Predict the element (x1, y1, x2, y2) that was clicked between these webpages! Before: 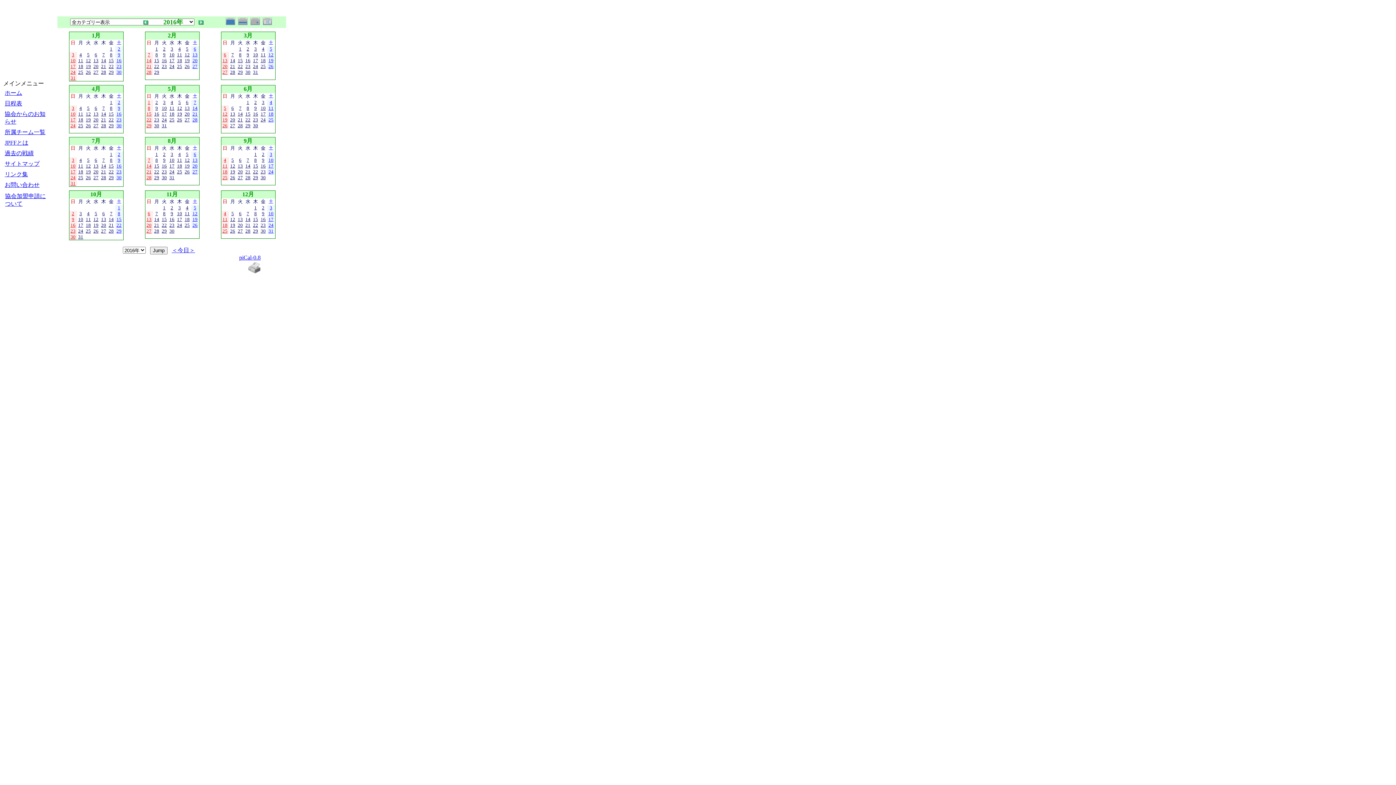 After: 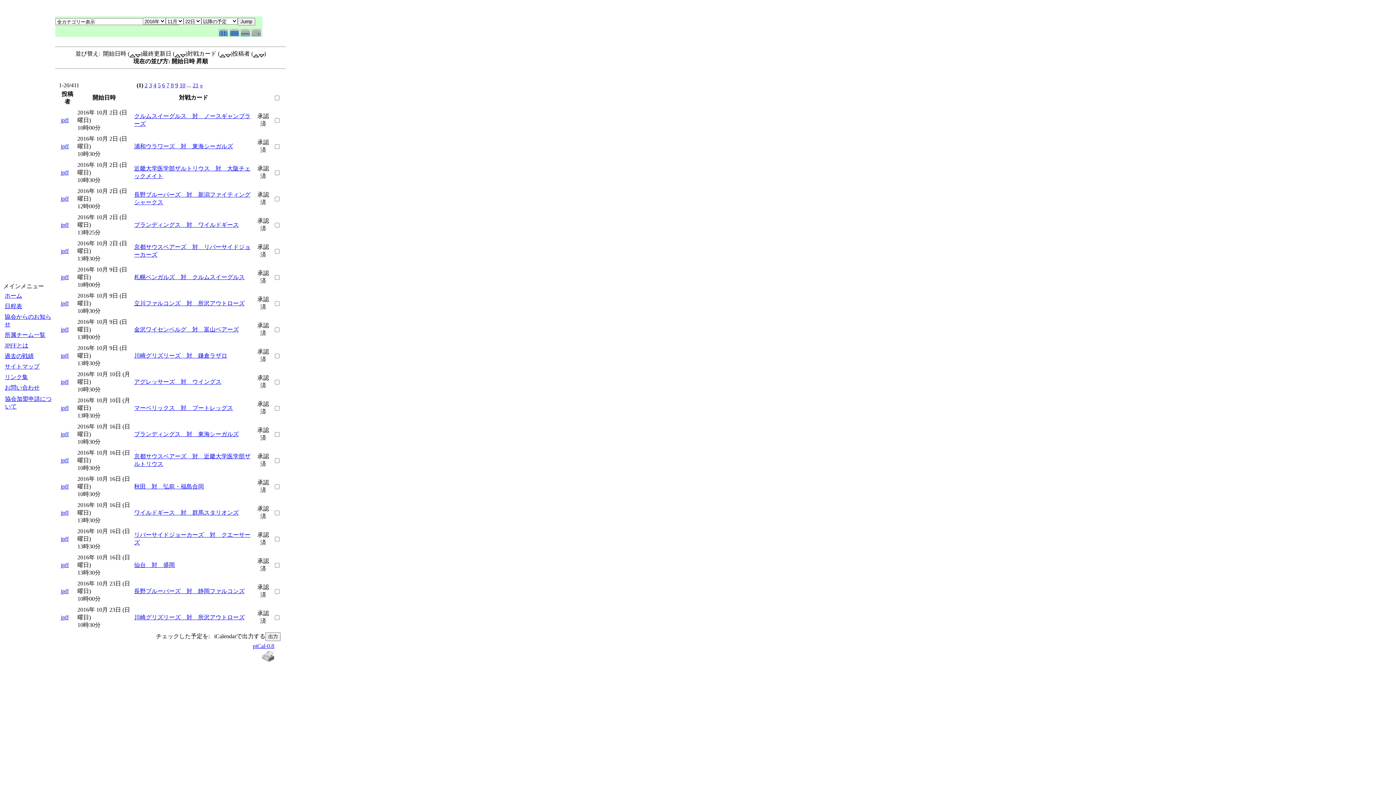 Action: bbox: (161, 221, 166, 228) label: 22